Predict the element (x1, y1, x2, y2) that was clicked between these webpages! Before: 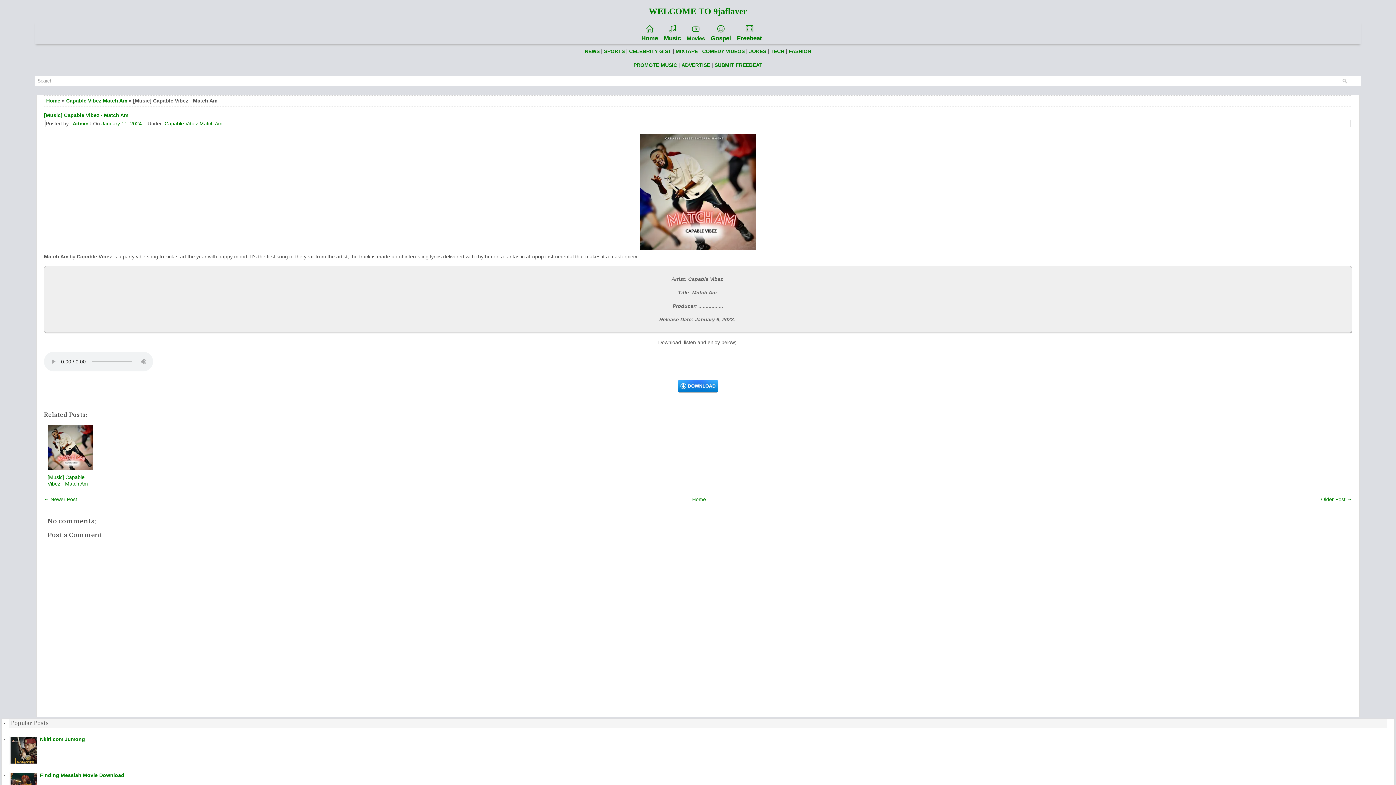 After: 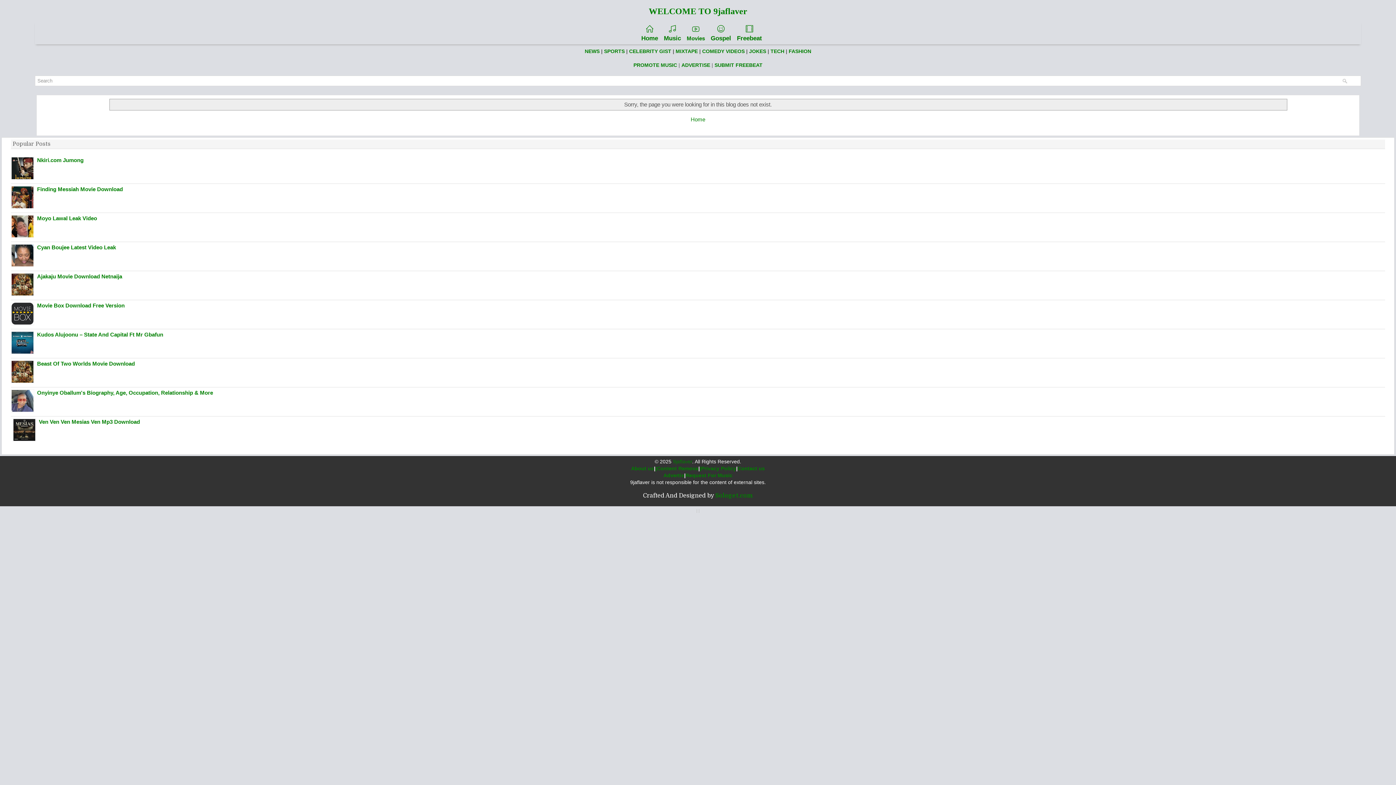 Action: bbox: (714, 62, 762, 68) label: SUBMIT FREEBEAT